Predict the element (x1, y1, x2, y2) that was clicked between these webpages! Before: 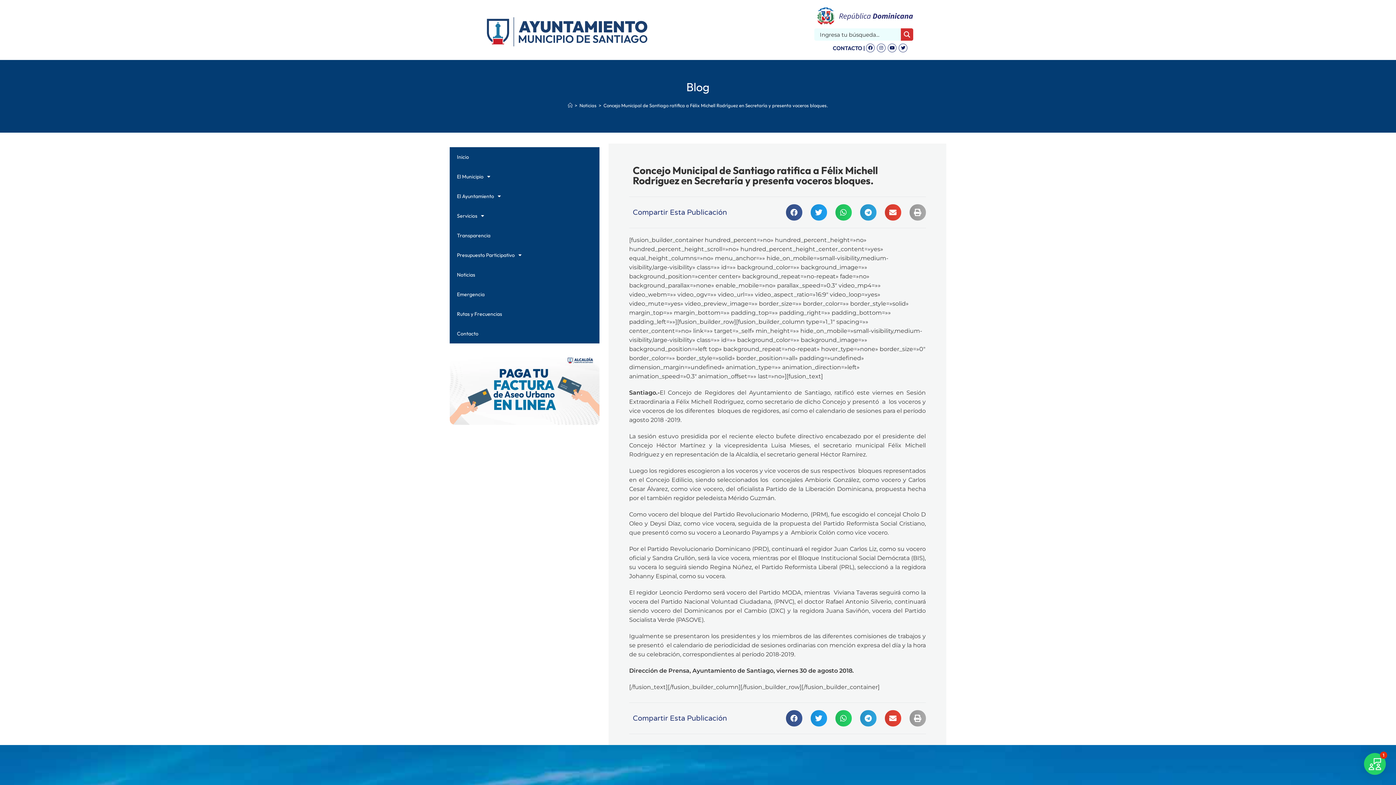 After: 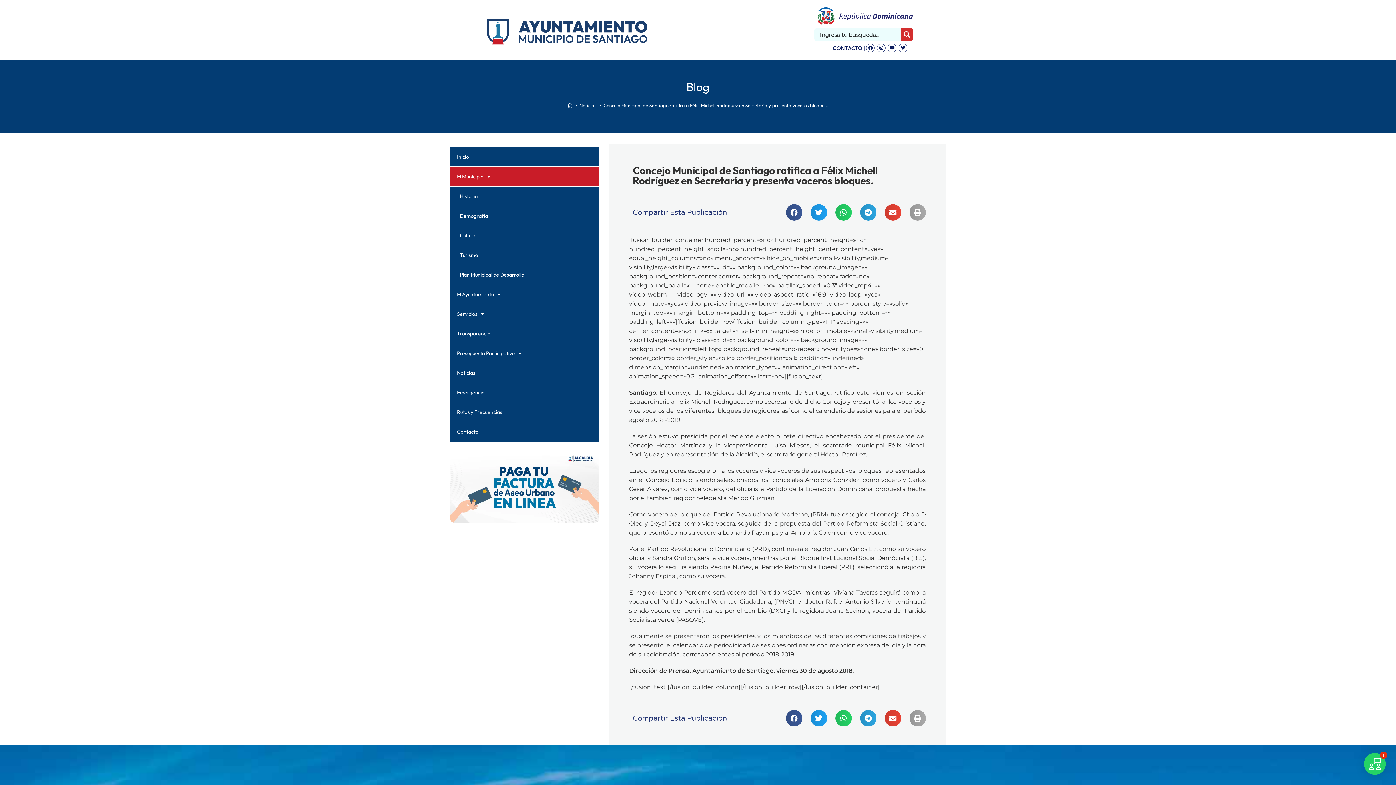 Action: label: El Municipio bbox: (449, 167, 599, 186)